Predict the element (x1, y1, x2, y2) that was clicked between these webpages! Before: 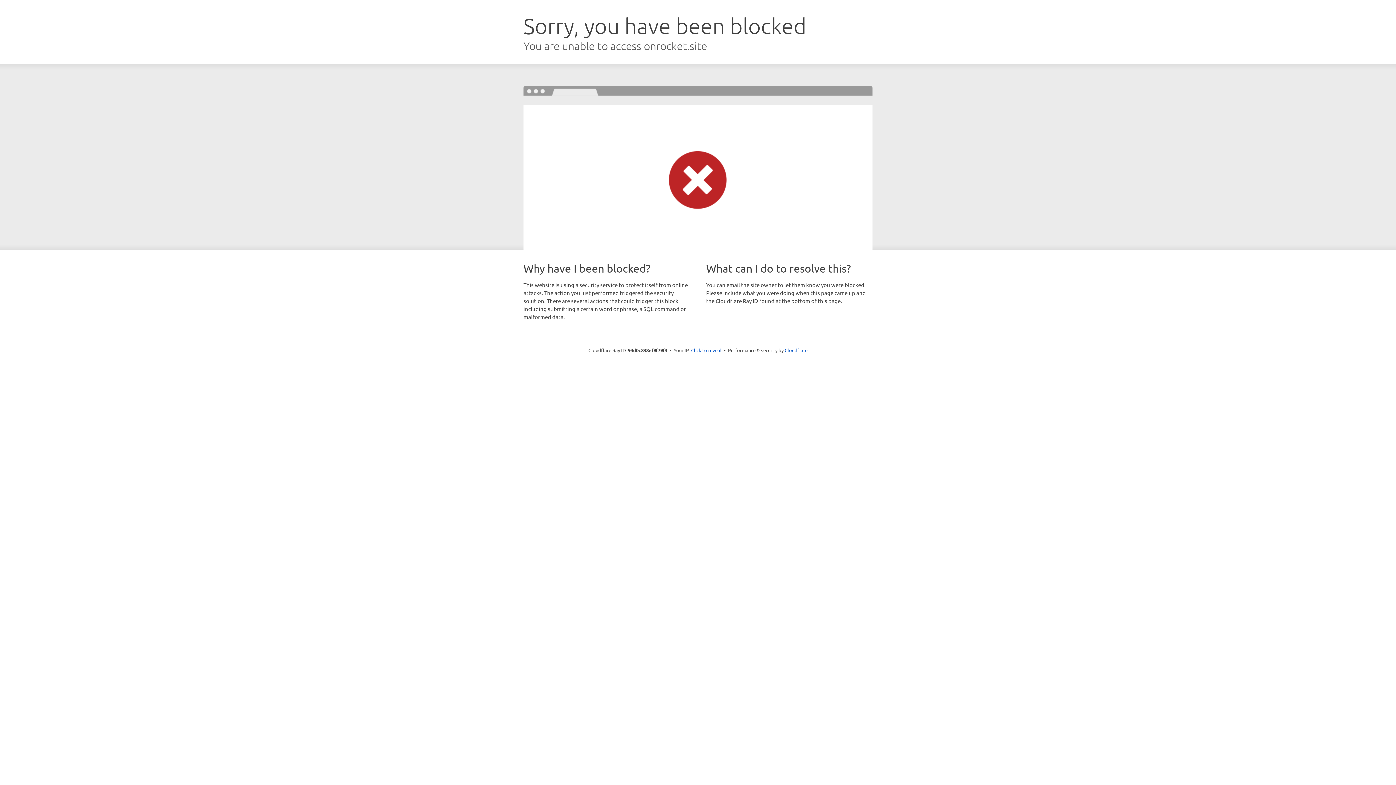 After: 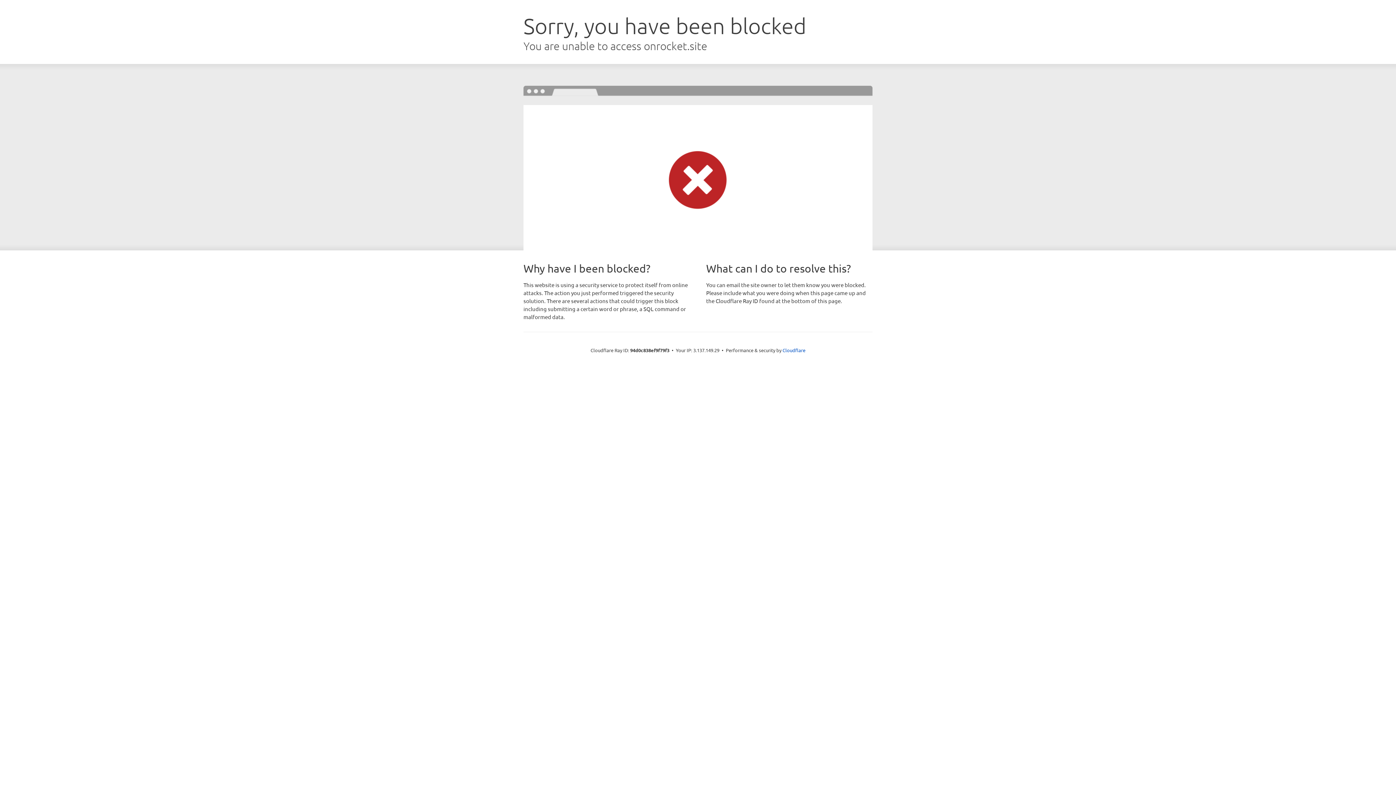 Action: label: Click to reveal bbox: (691, 346, 721, 353)